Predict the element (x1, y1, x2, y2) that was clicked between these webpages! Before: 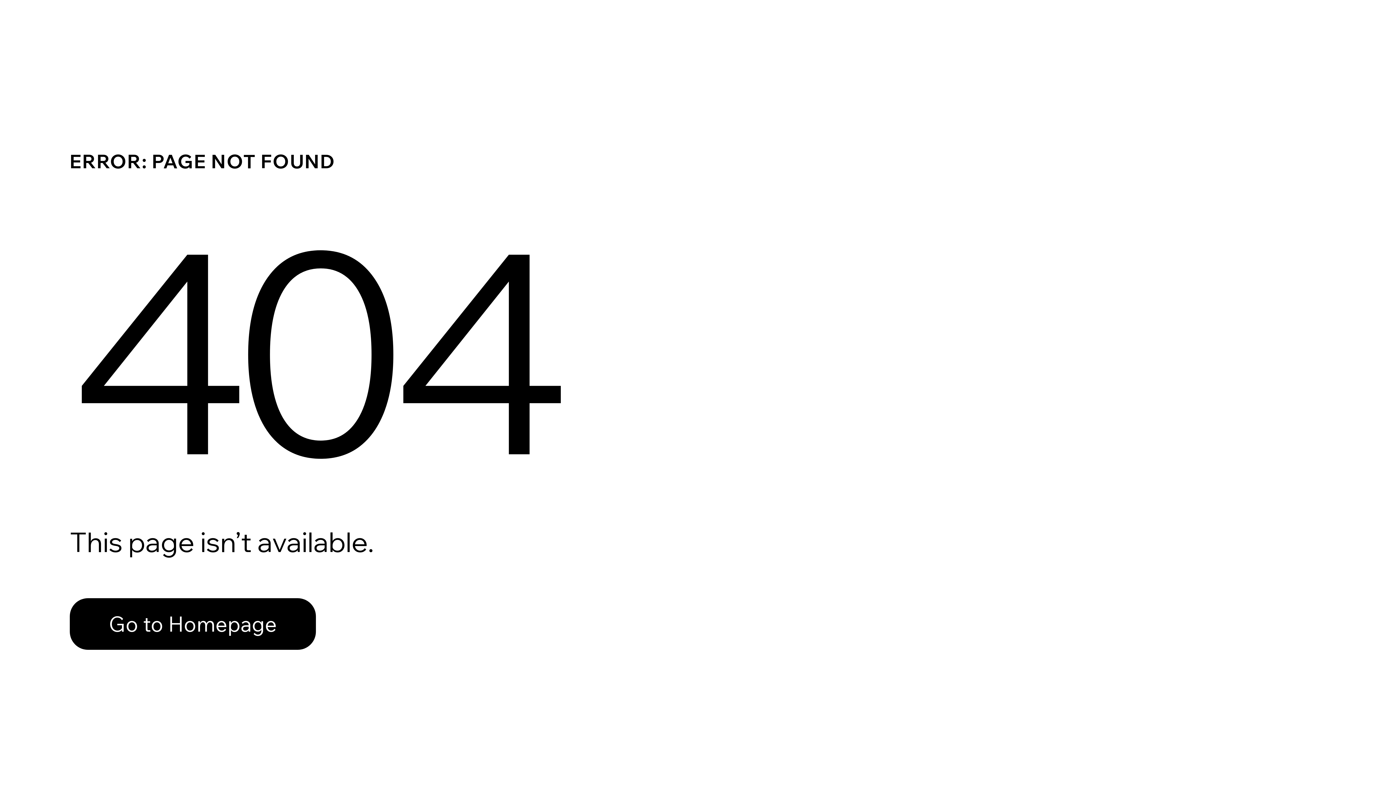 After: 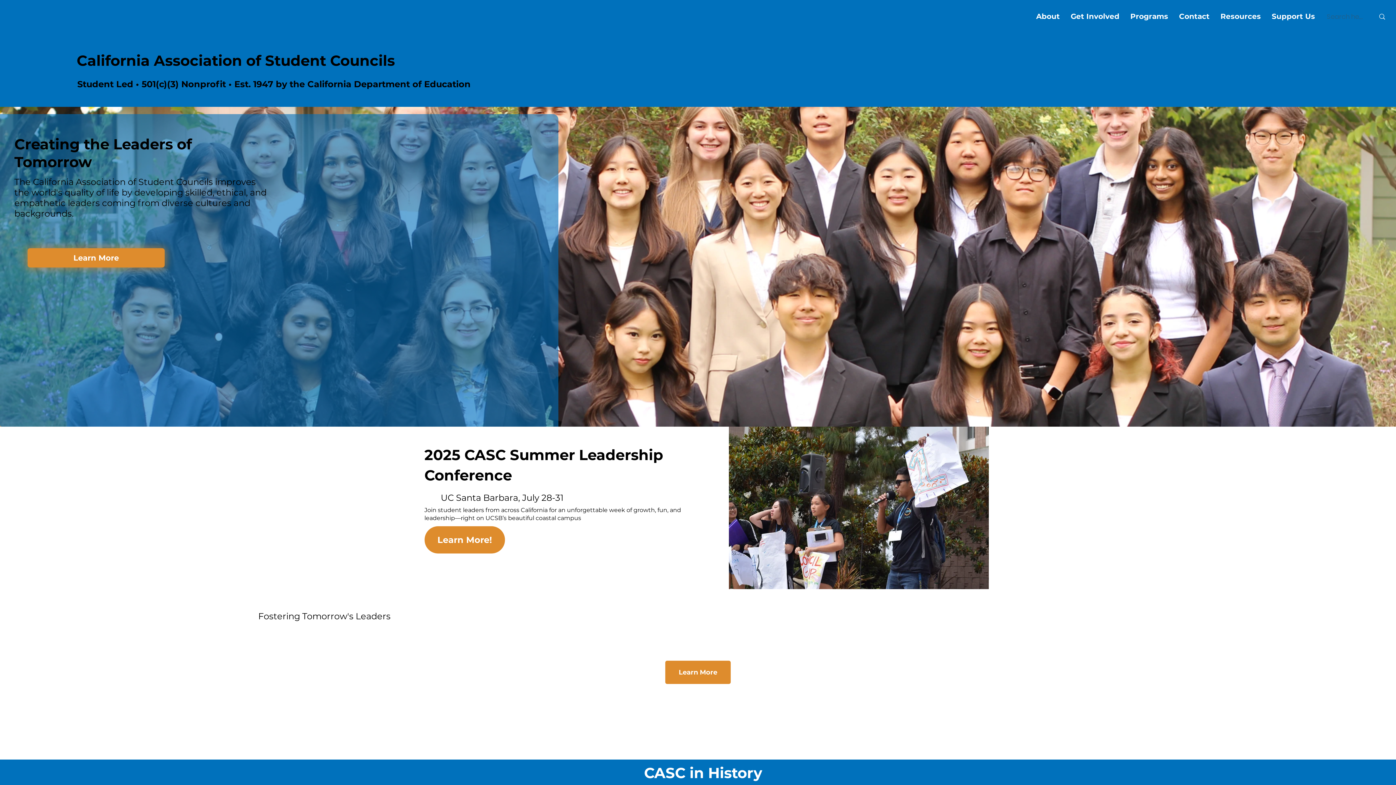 Action: bbox: (69, 598, 316, 650) label: Go to Homepage